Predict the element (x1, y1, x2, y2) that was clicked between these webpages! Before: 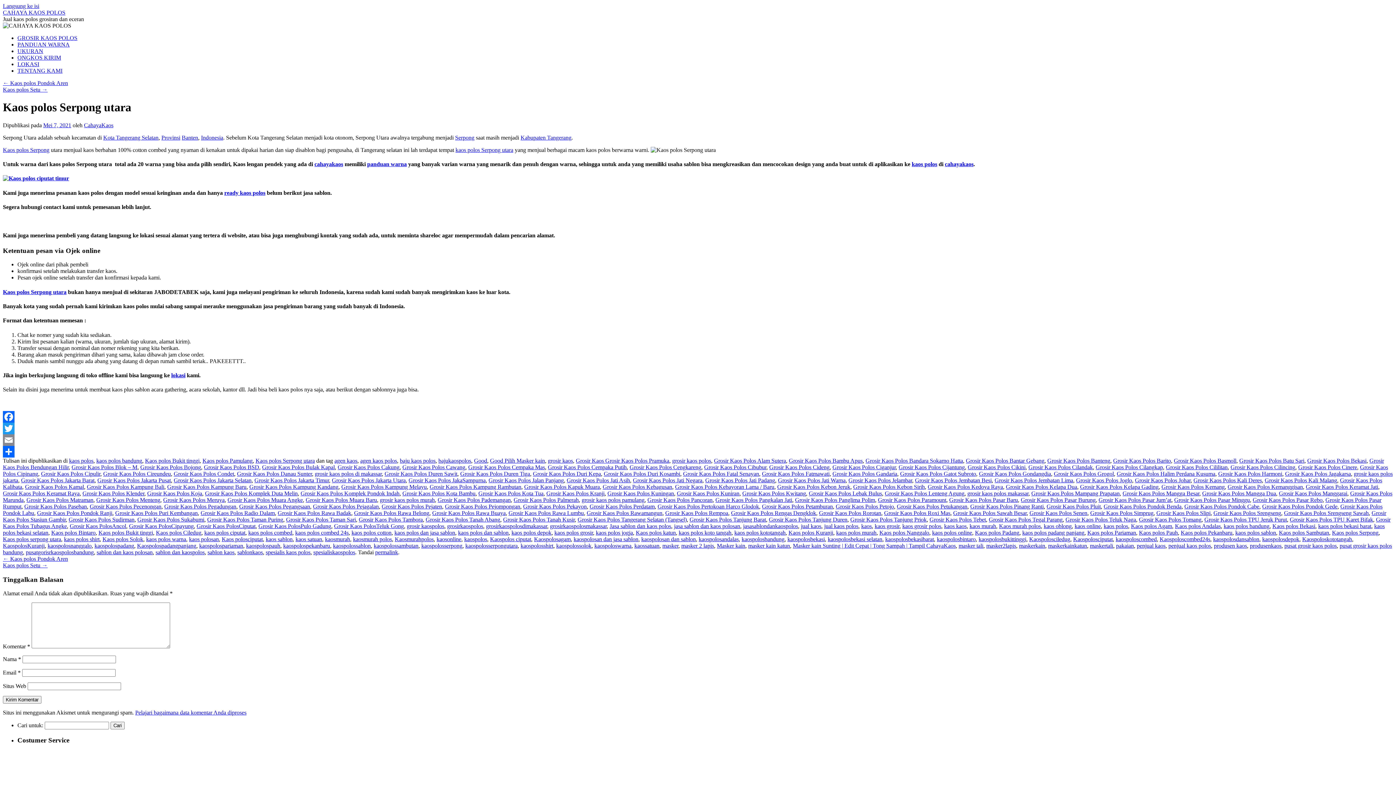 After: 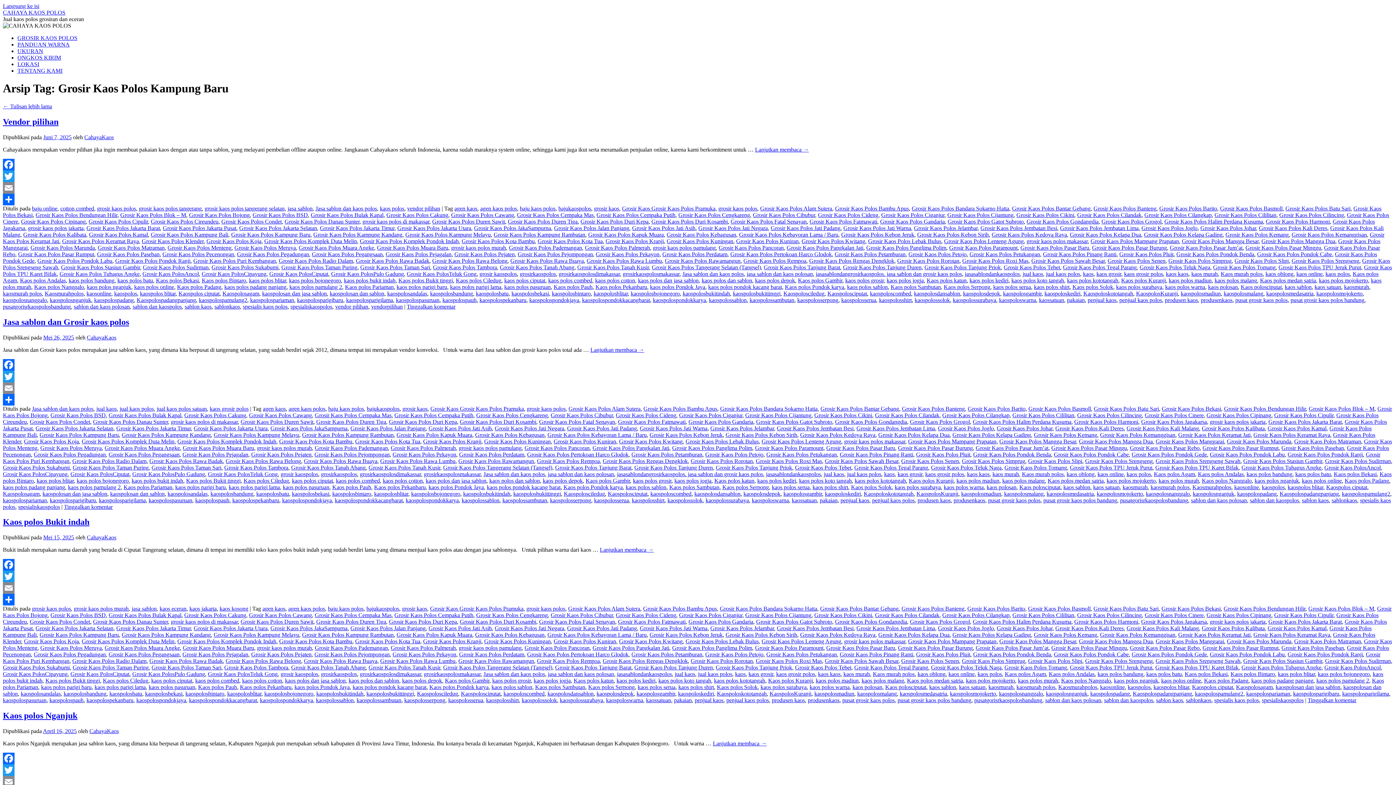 Action: bbox: (167, 484, 246, 490) label: Grosir Kaos Polos Kampung Baru